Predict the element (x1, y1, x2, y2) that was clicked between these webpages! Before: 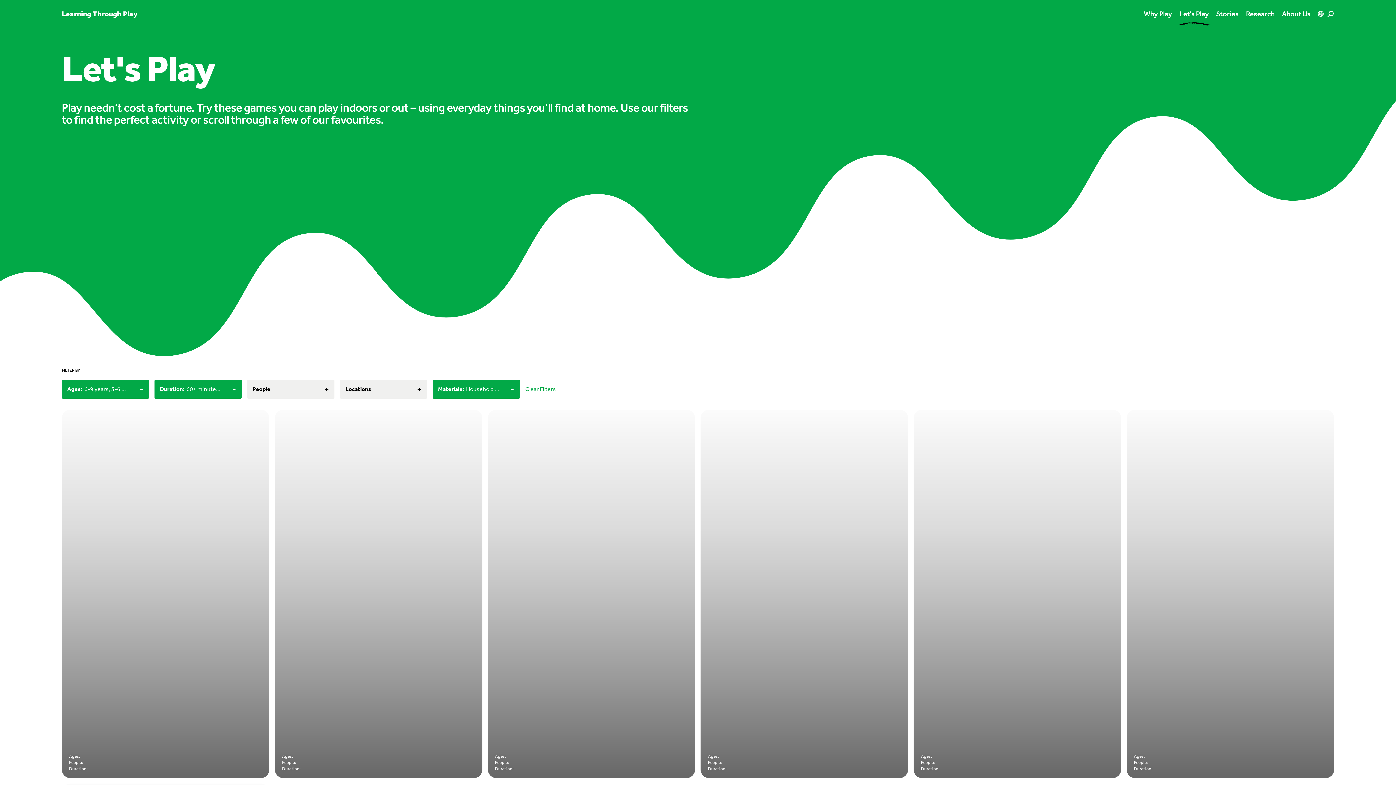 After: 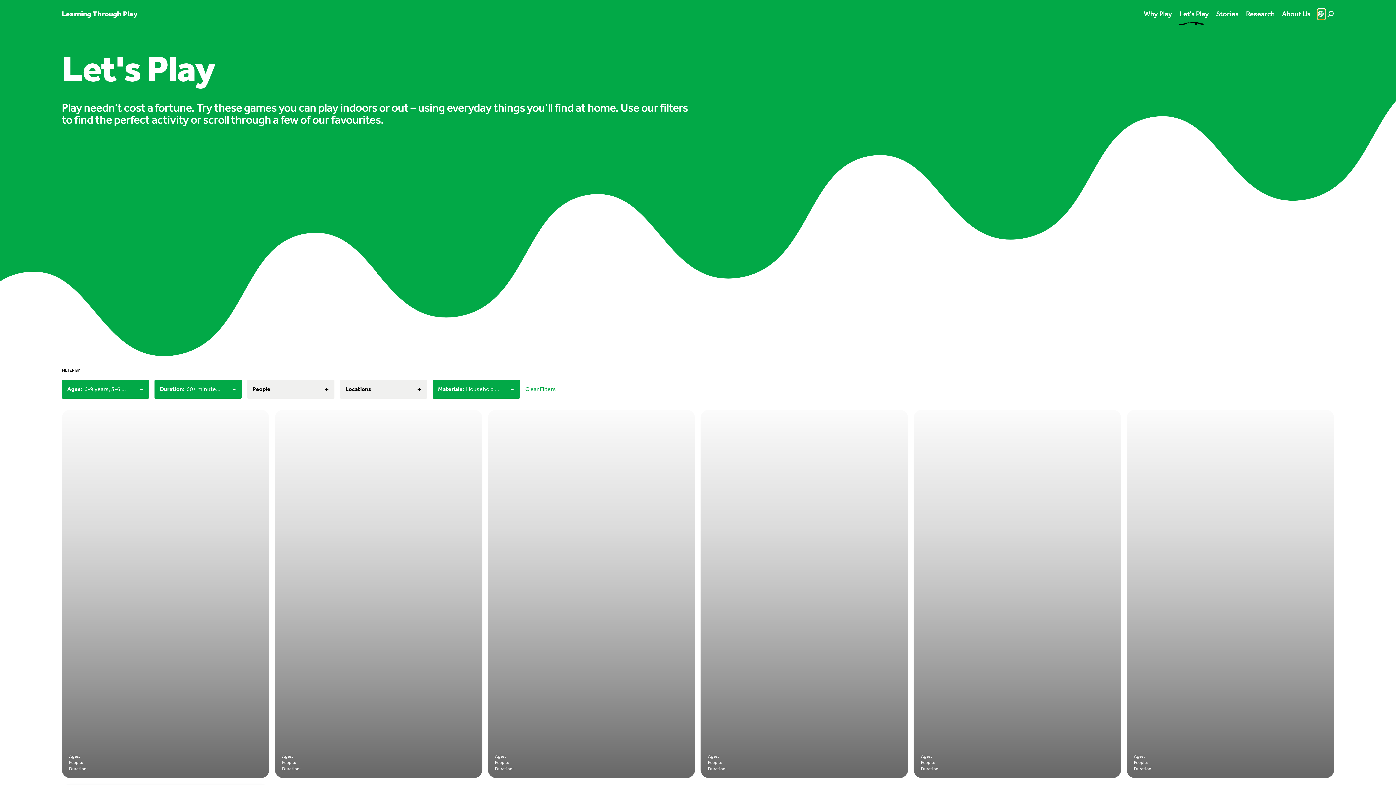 Action: bbox: (1318, 8, 1325, 19)